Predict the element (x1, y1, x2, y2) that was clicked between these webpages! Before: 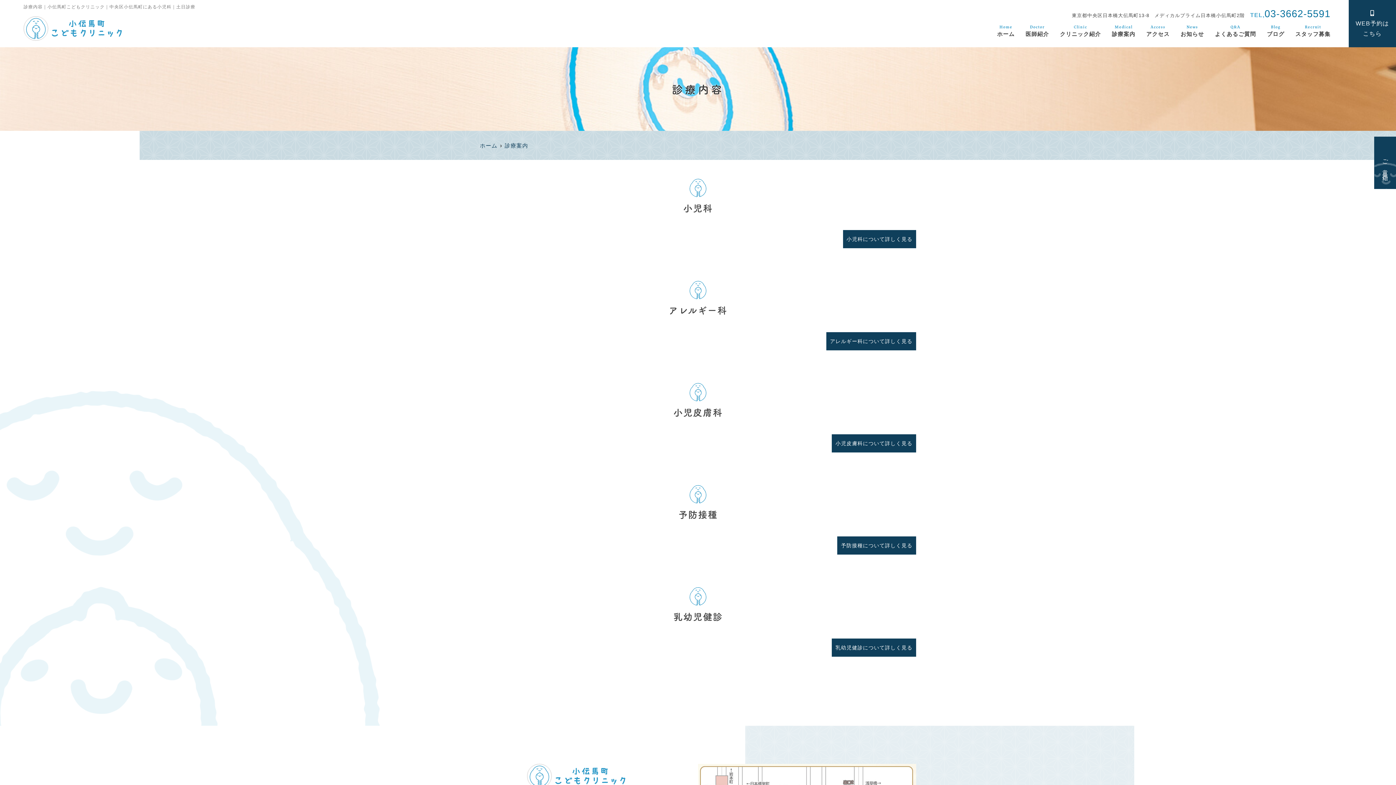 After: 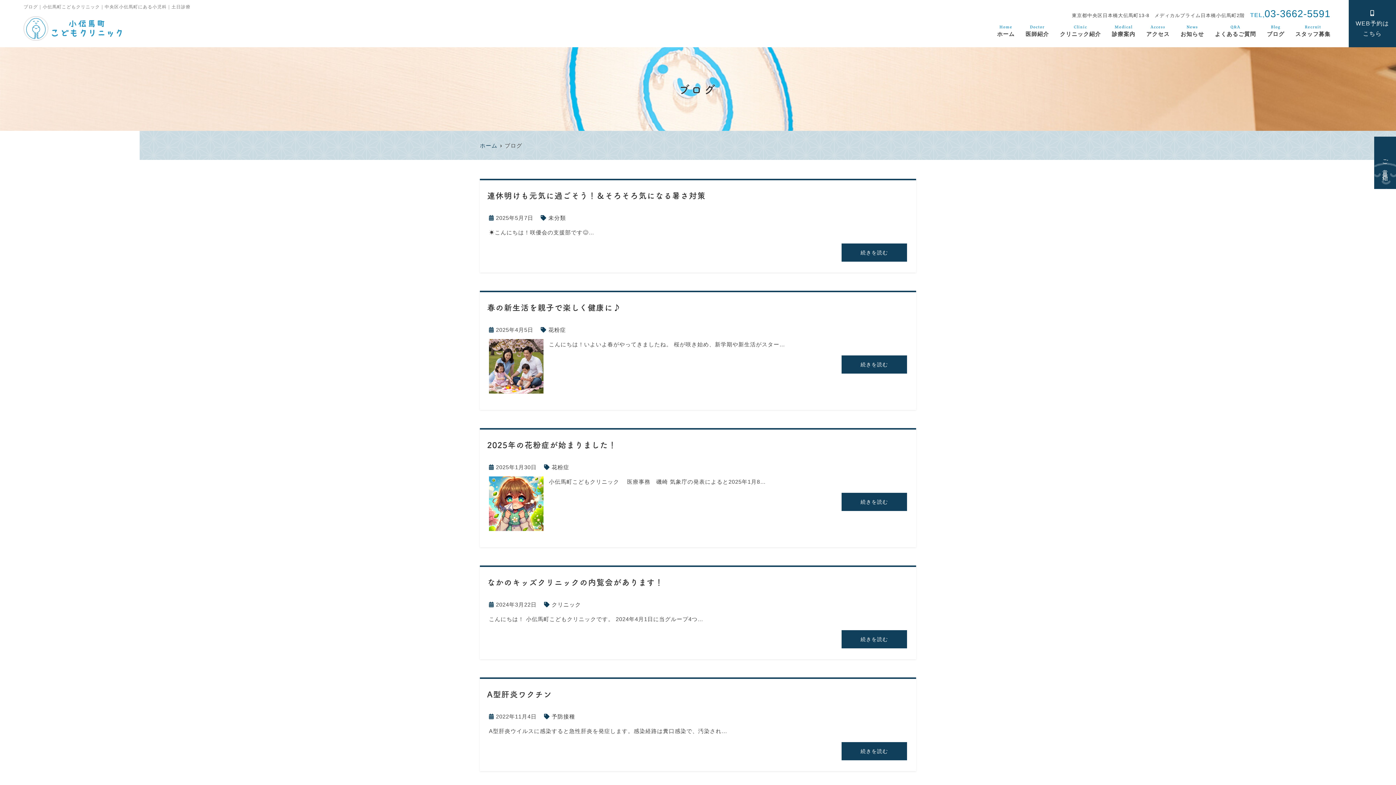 Action: label: Blog

ブログ bbox: (1267, 24, 1284, 38)